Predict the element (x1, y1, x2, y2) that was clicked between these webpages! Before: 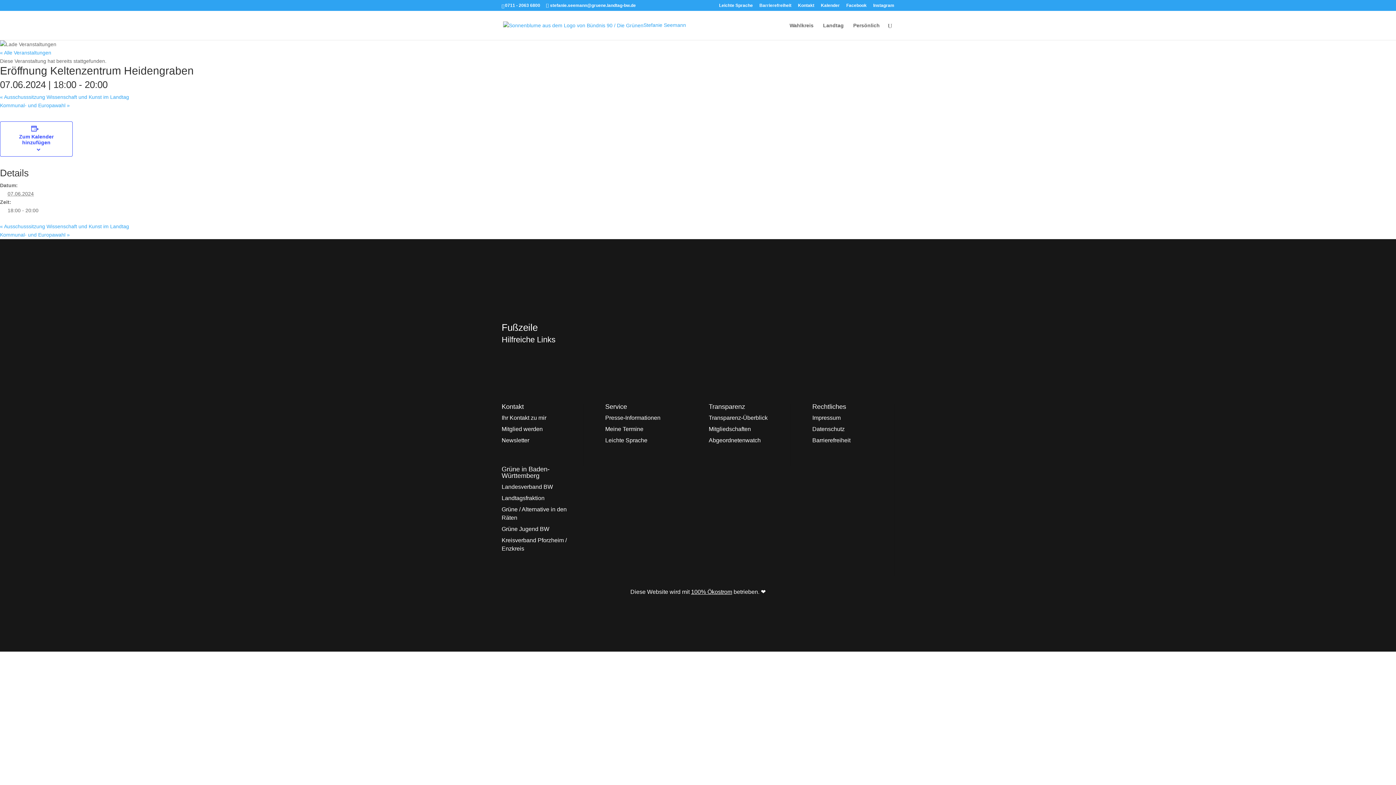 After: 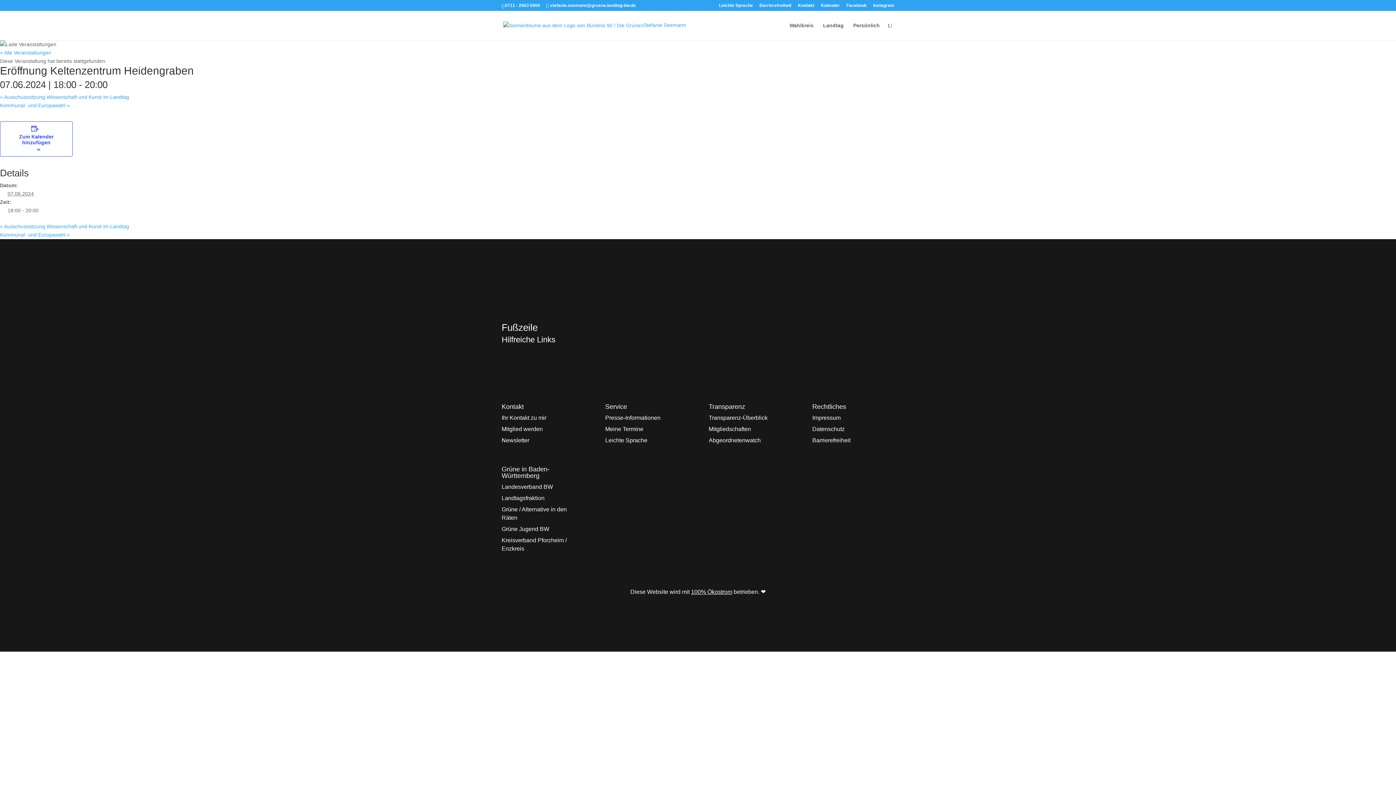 Action: bbox: (501, 484, 553, 490) label: Landesverband BW